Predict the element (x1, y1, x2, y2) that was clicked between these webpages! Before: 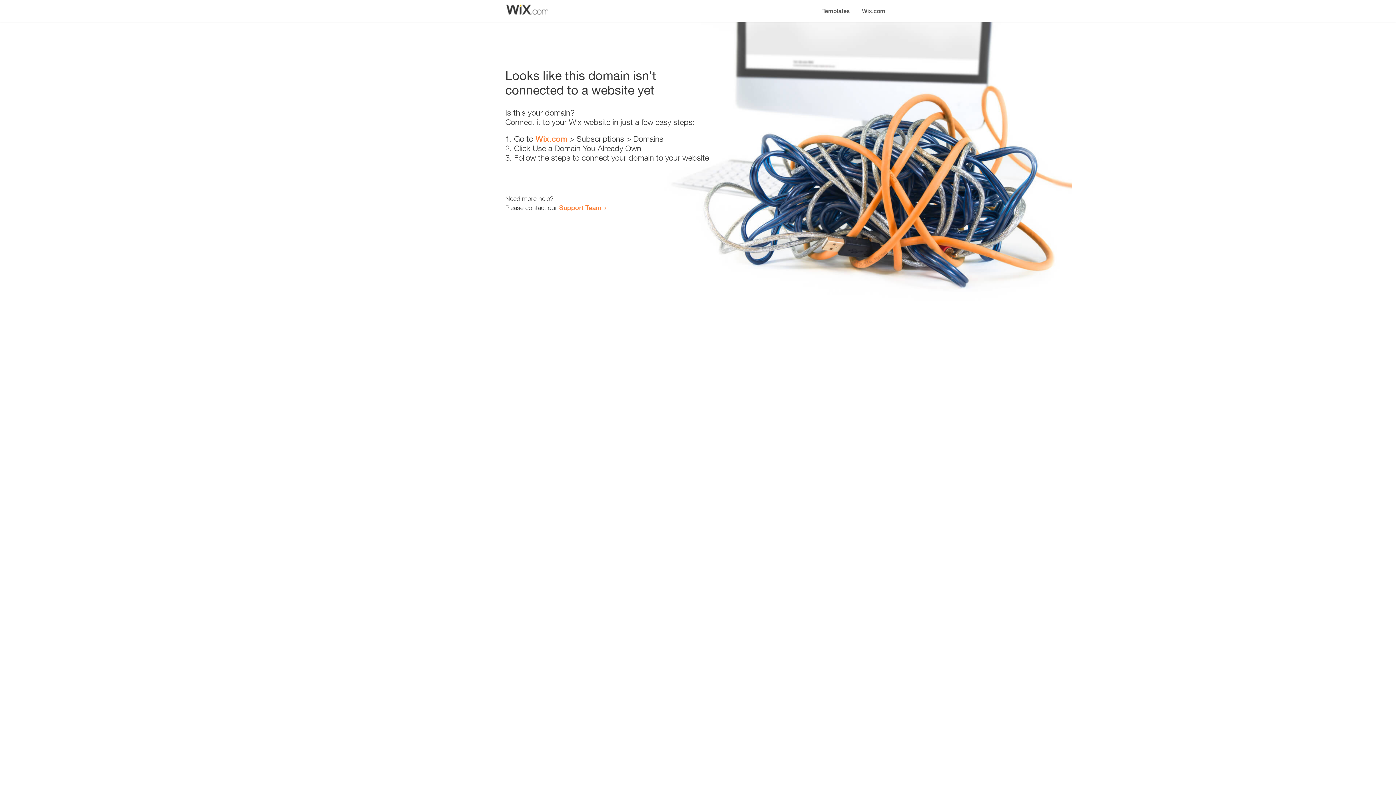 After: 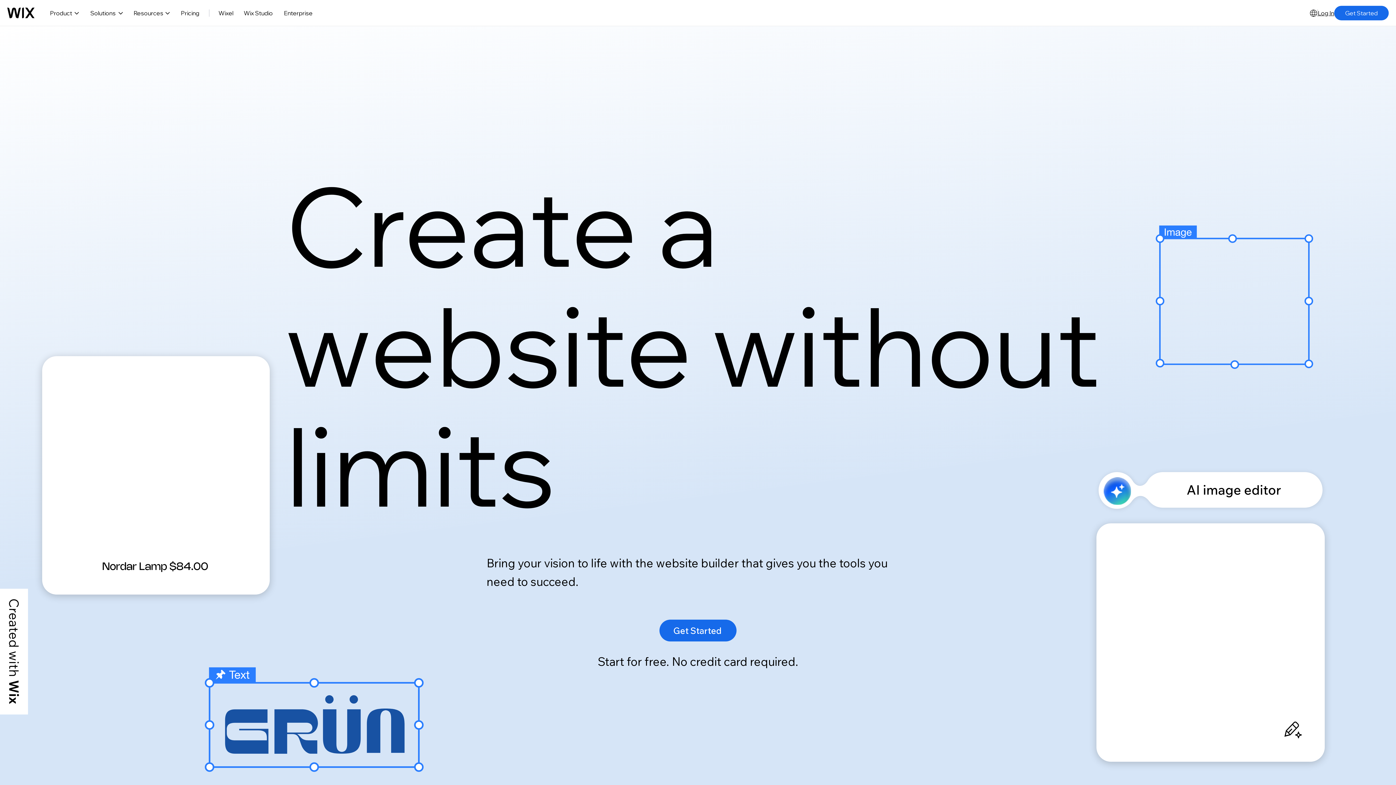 Action: bbox: (535, 134, 567, 143) label: Wix.com